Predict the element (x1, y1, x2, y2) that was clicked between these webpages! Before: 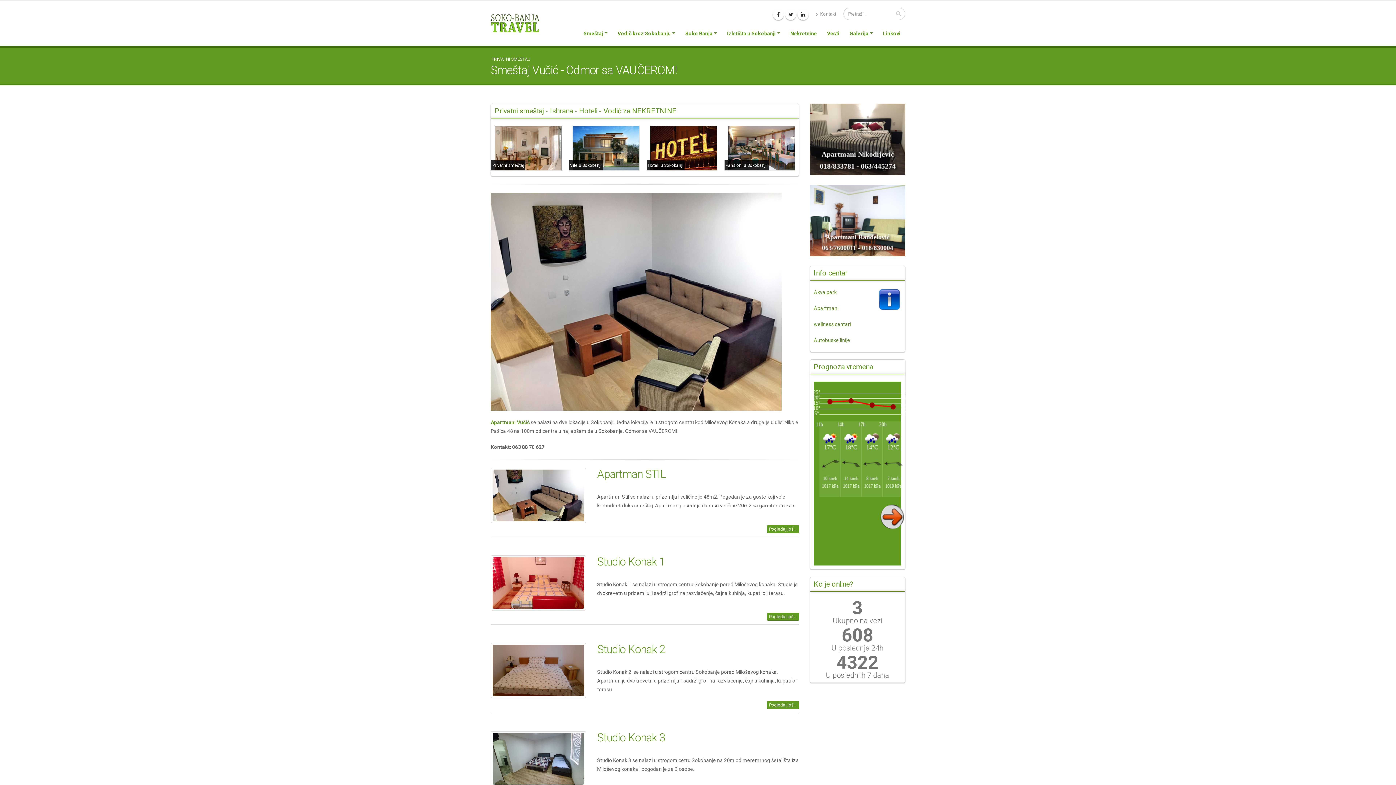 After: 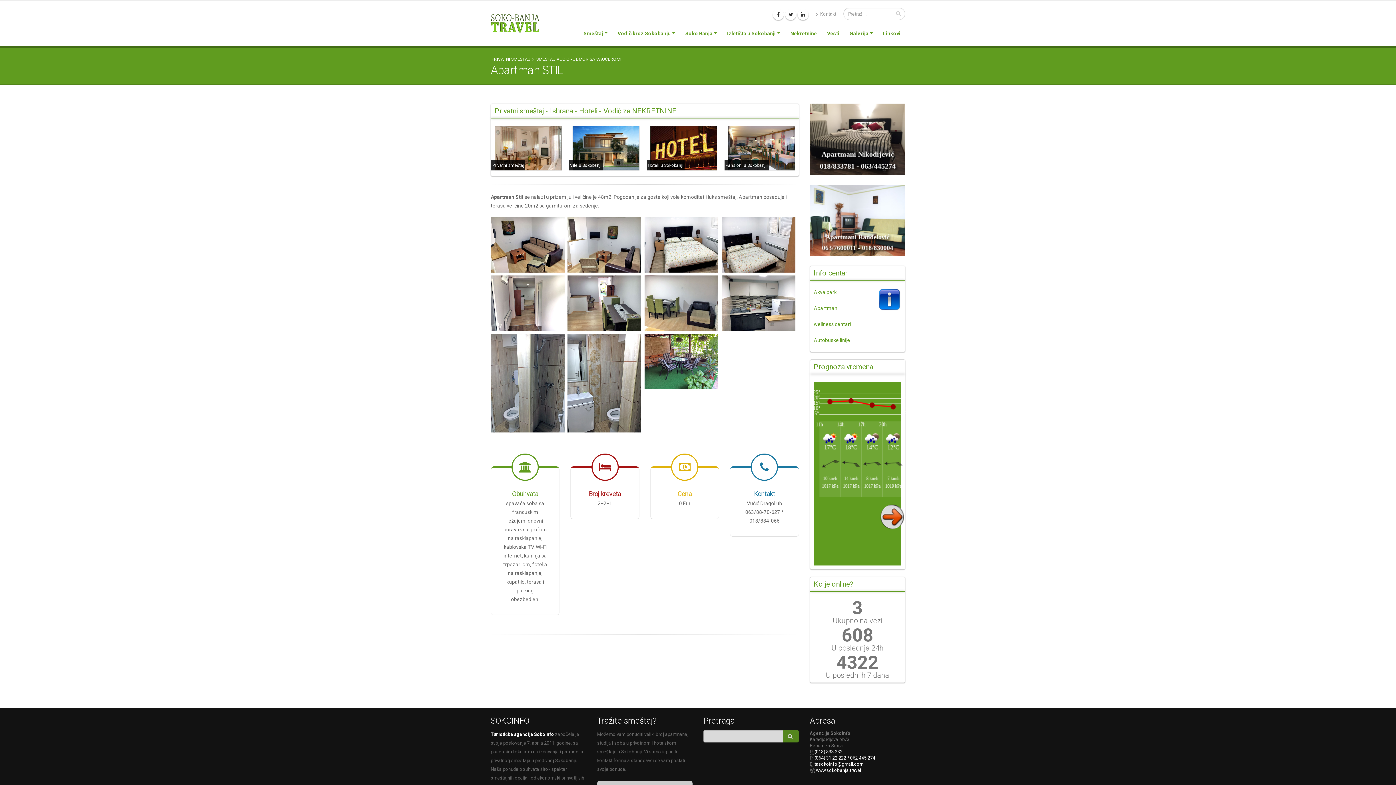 Action: label: Pogledaj još... bbox: (767, 525, 799, 533)